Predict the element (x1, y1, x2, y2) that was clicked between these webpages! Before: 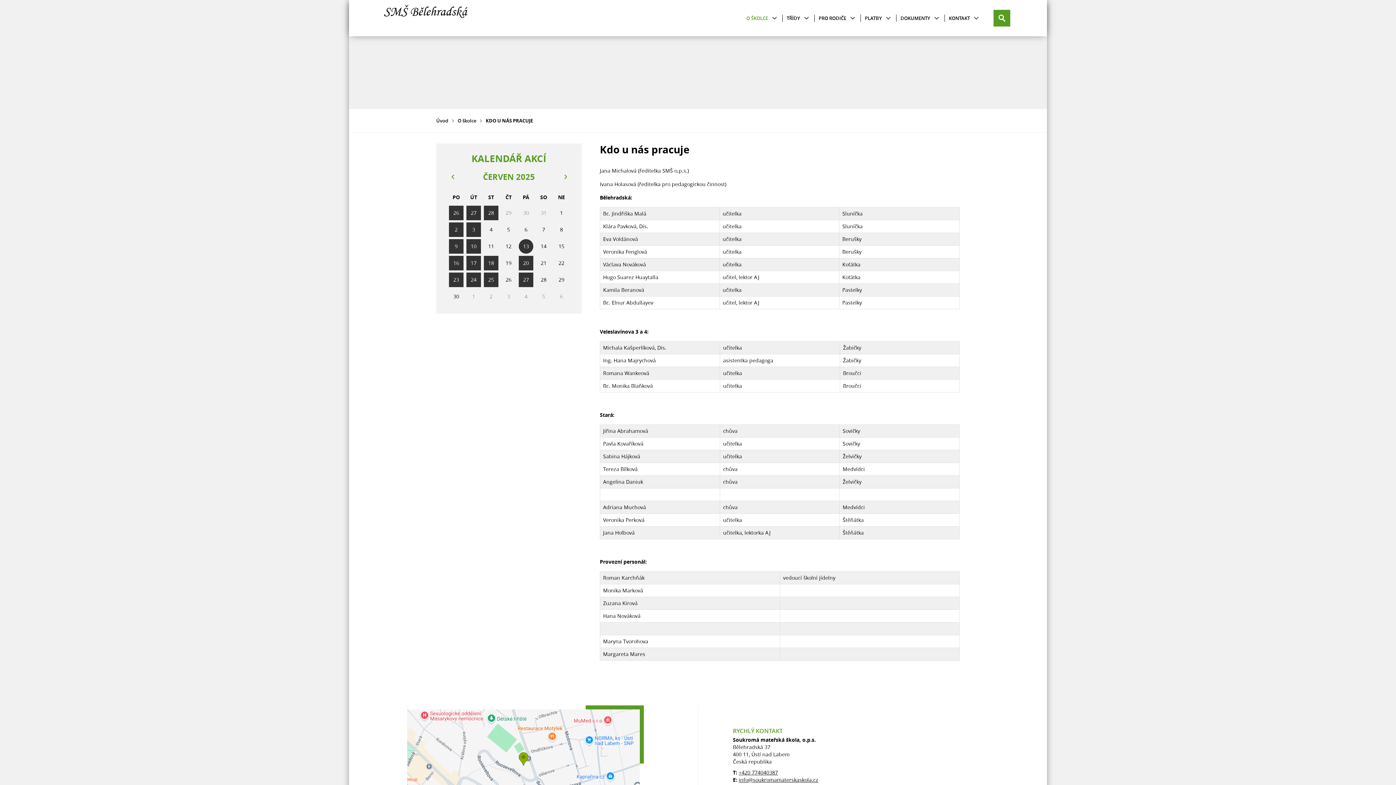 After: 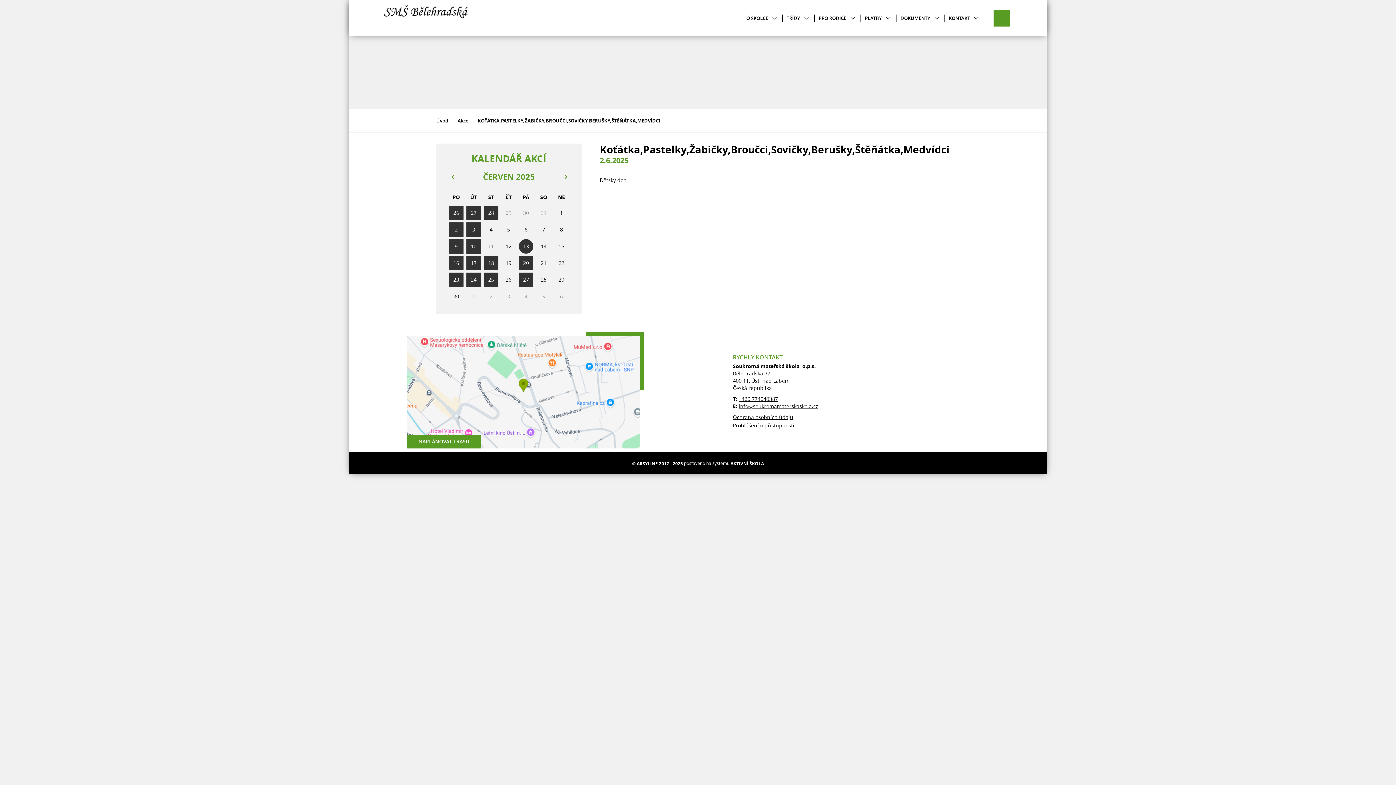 Action: bbox: (449, 222, 463, 237) label: 2